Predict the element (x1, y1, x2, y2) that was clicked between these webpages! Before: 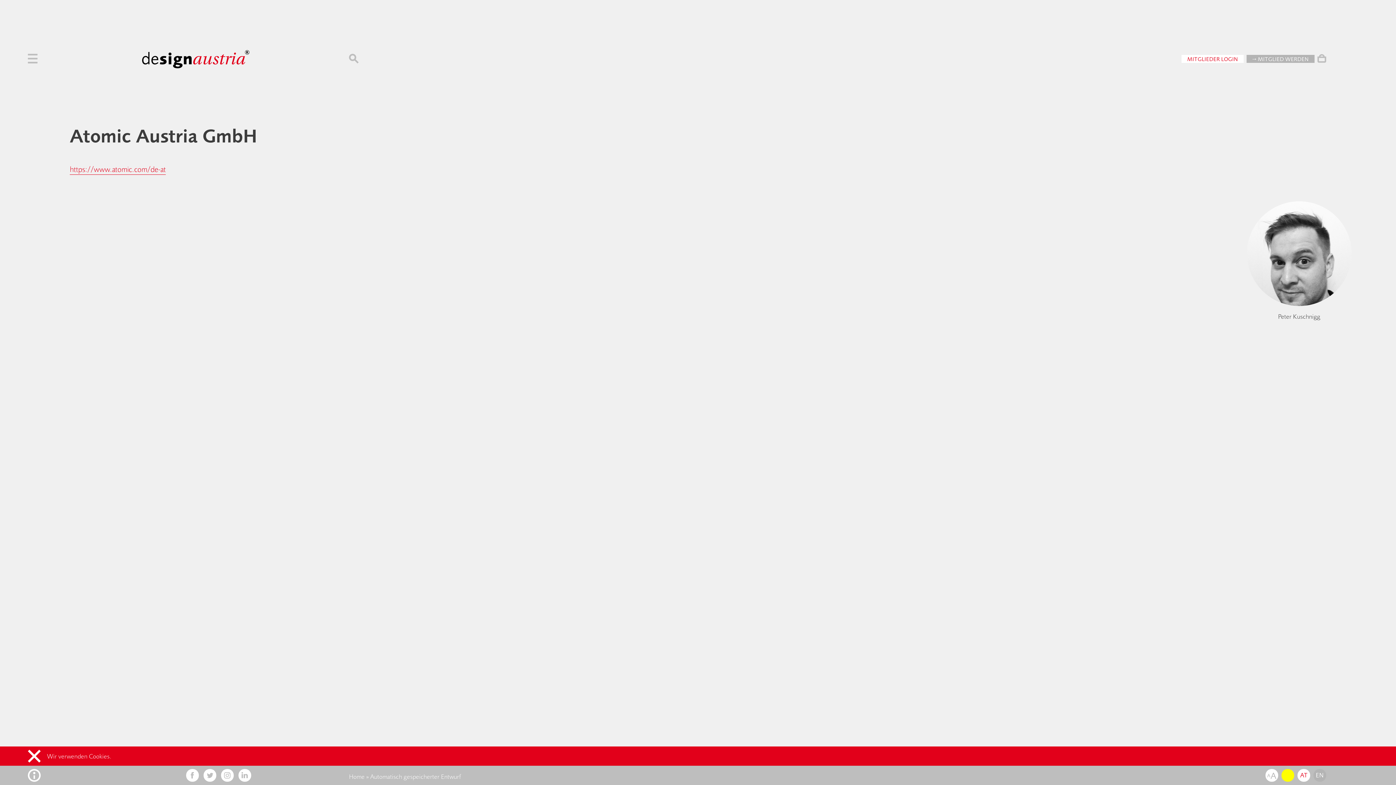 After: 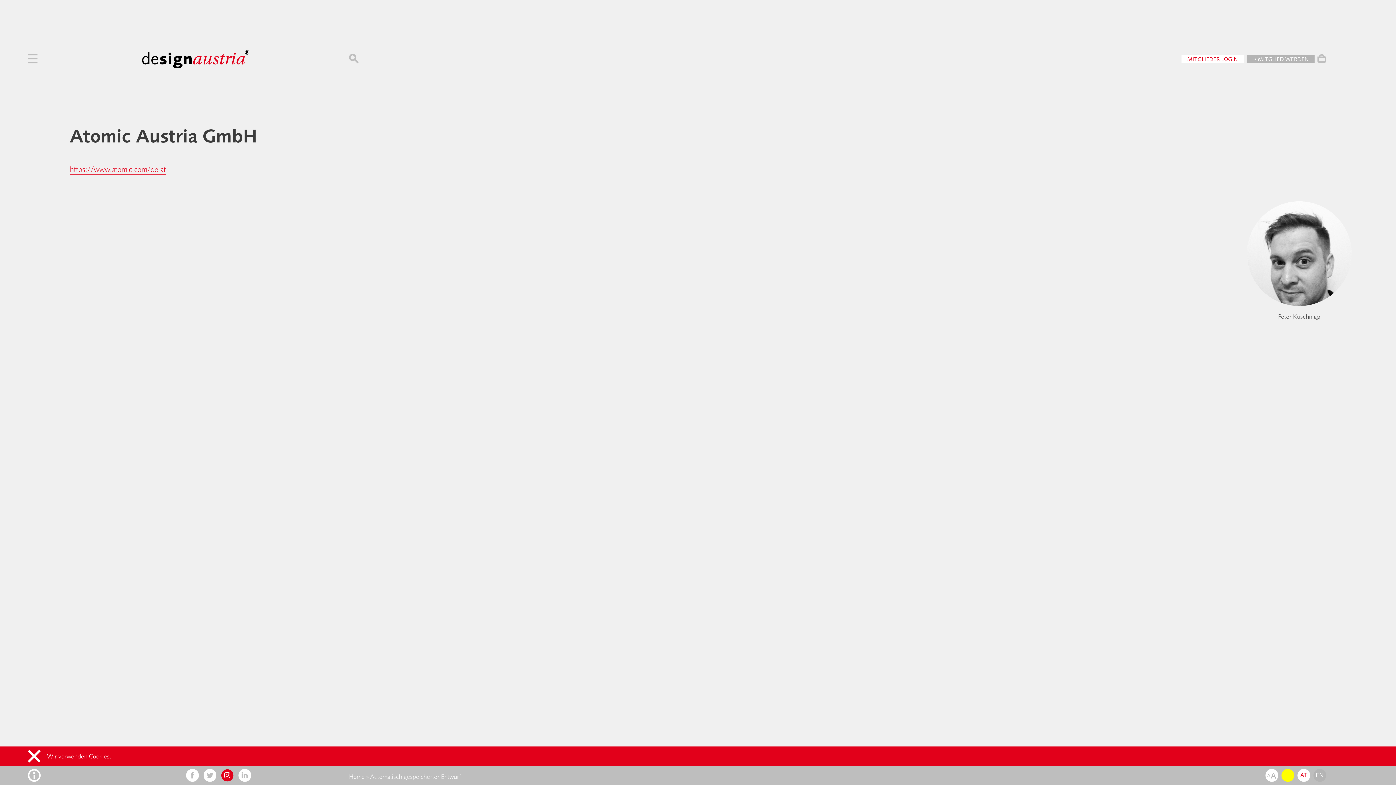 Action: bbox: (221, 769, 233, 782)